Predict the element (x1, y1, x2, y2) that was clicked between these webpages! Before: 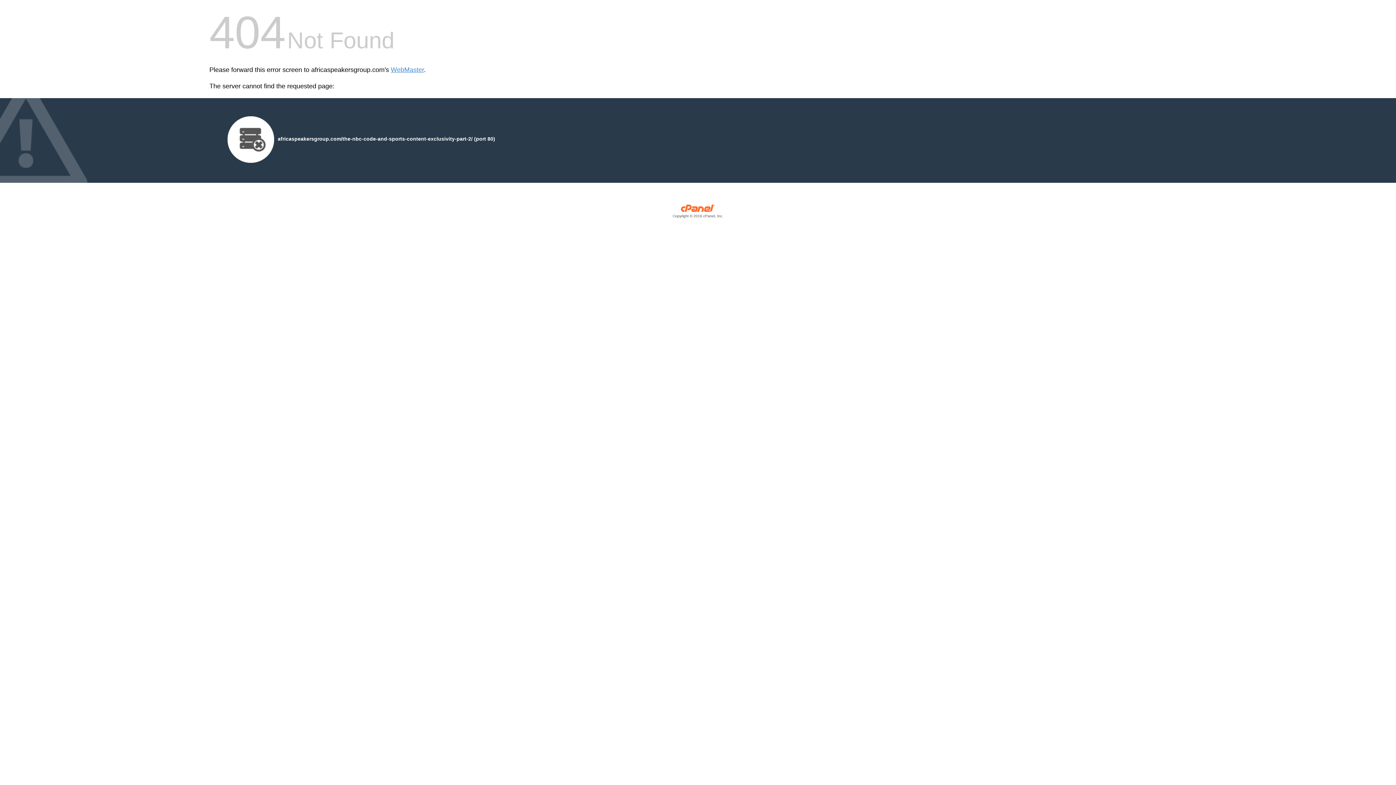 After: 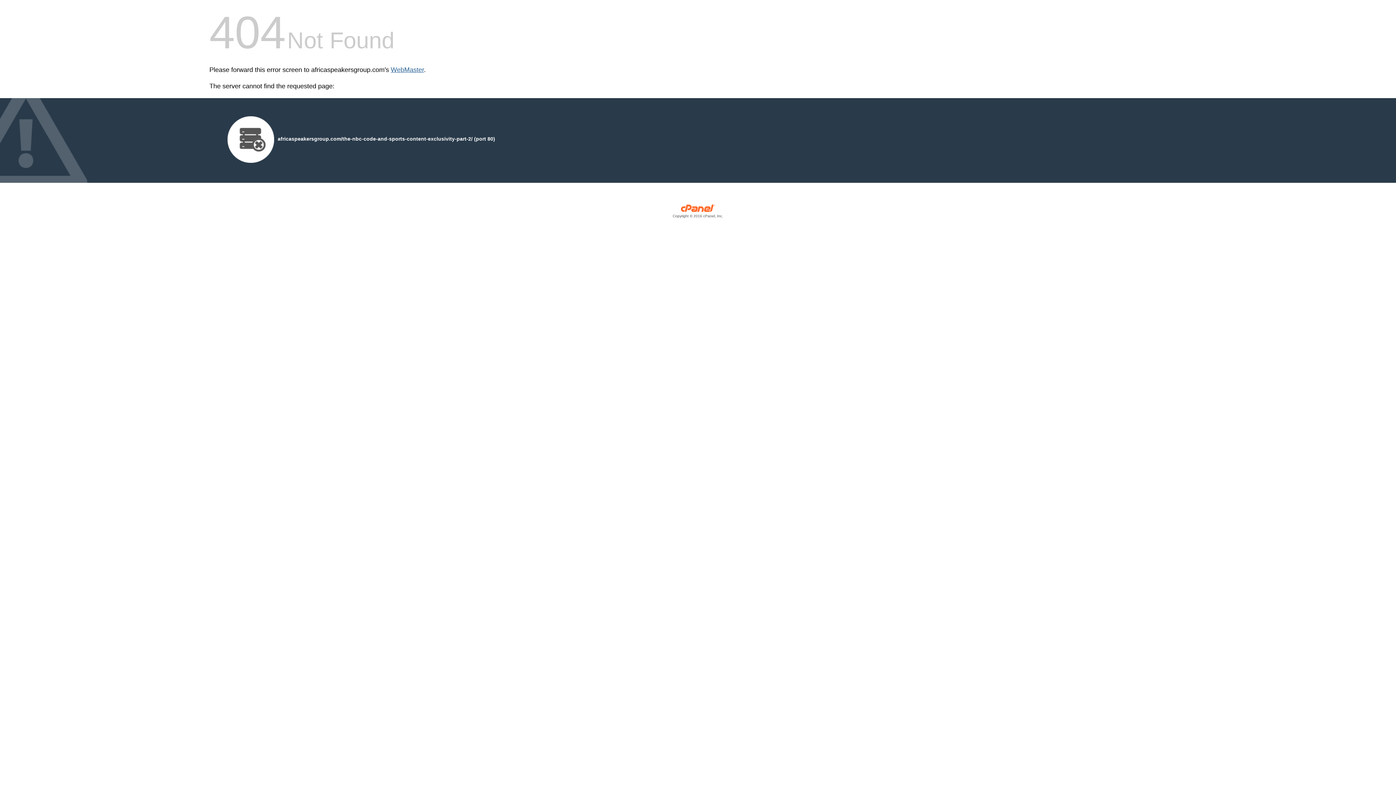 Action: label: WebMaster bbox: (390, 66, 424, 73)